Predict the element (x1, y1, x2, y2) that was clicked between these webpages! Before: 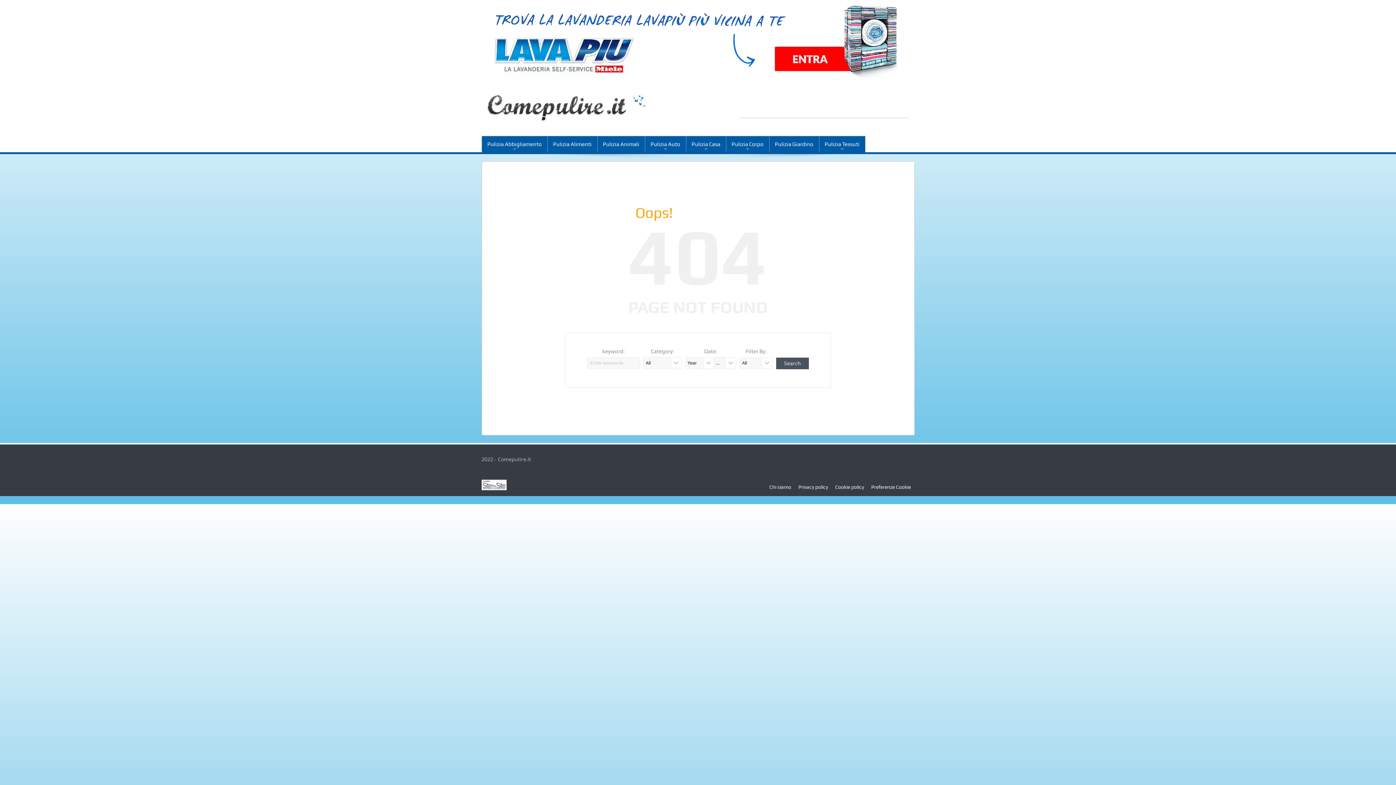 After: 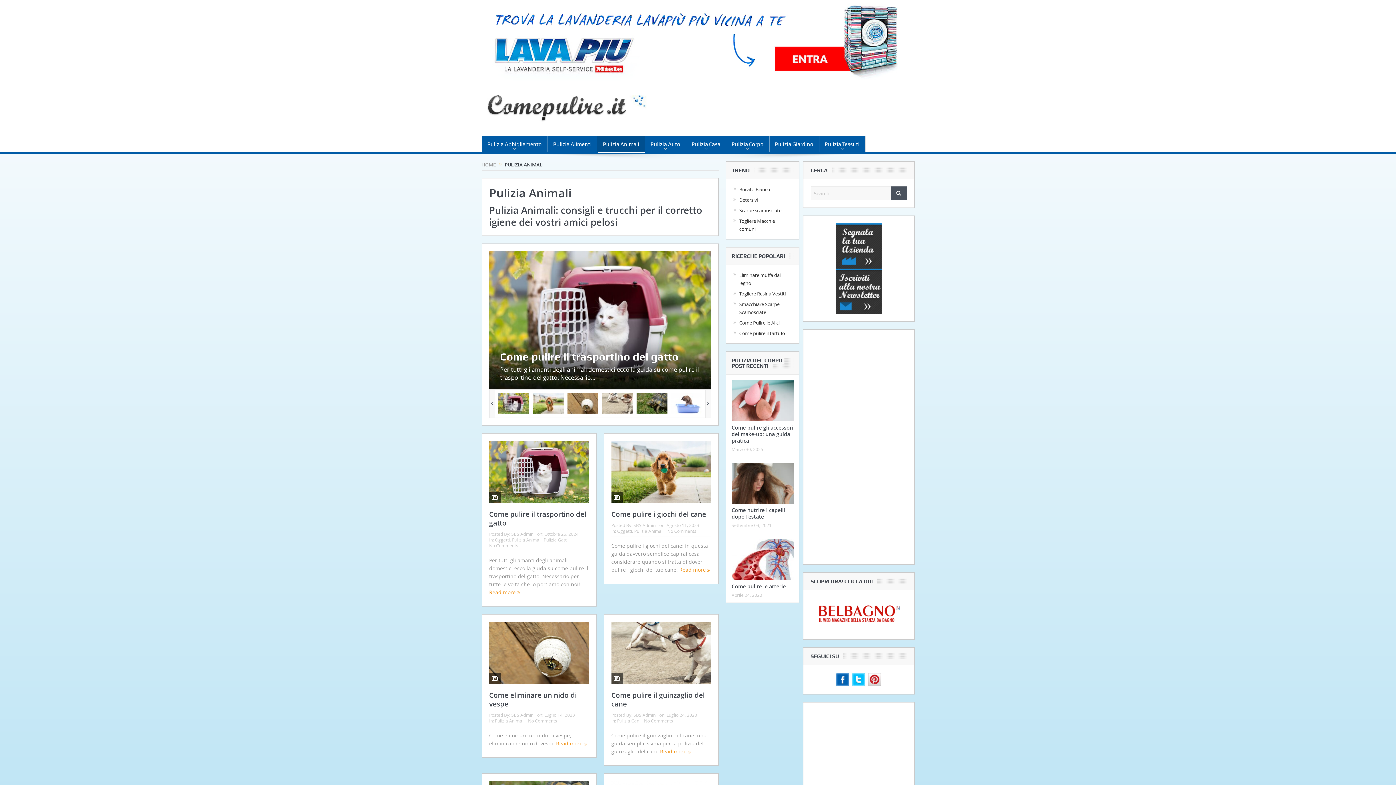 Action: bbox: (597, 136, 644, 152) label: Pulizia Animali